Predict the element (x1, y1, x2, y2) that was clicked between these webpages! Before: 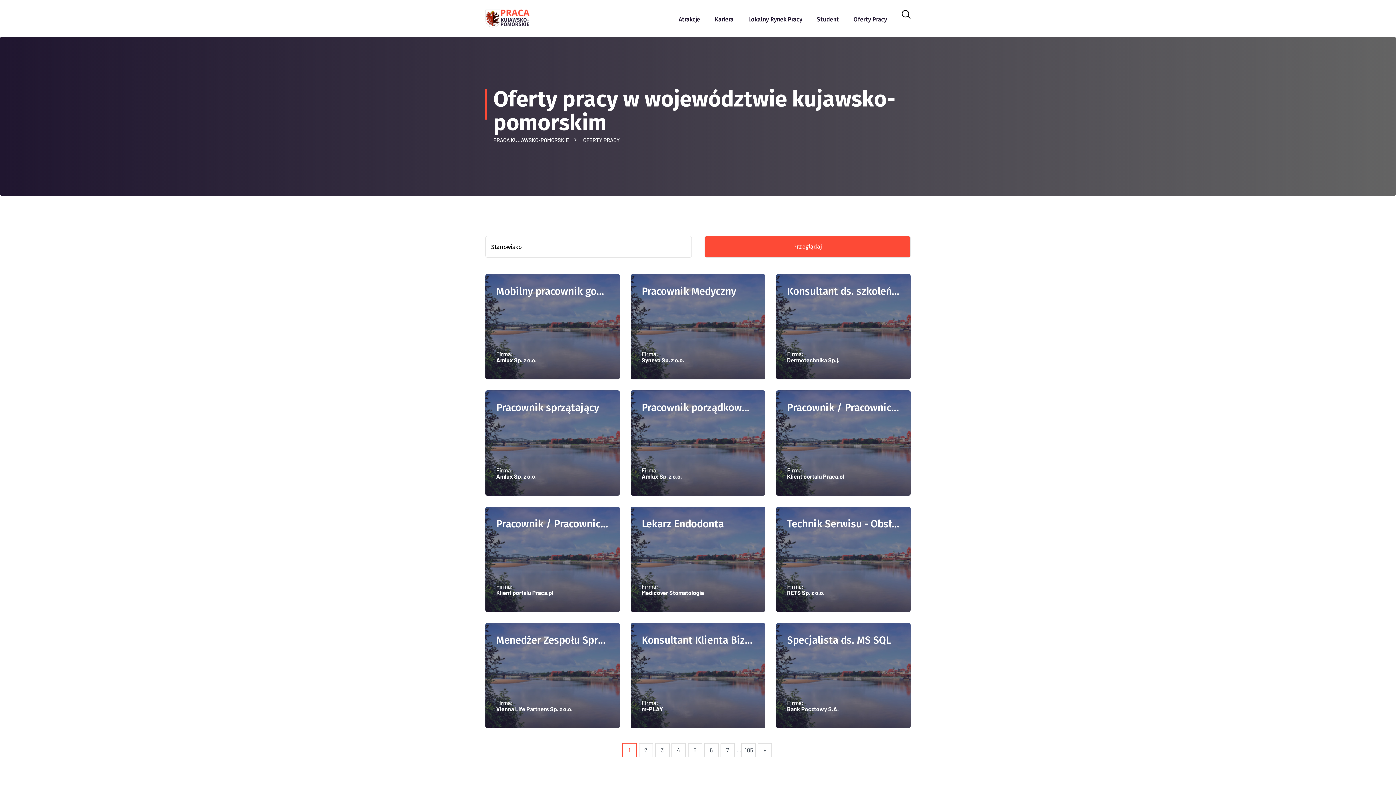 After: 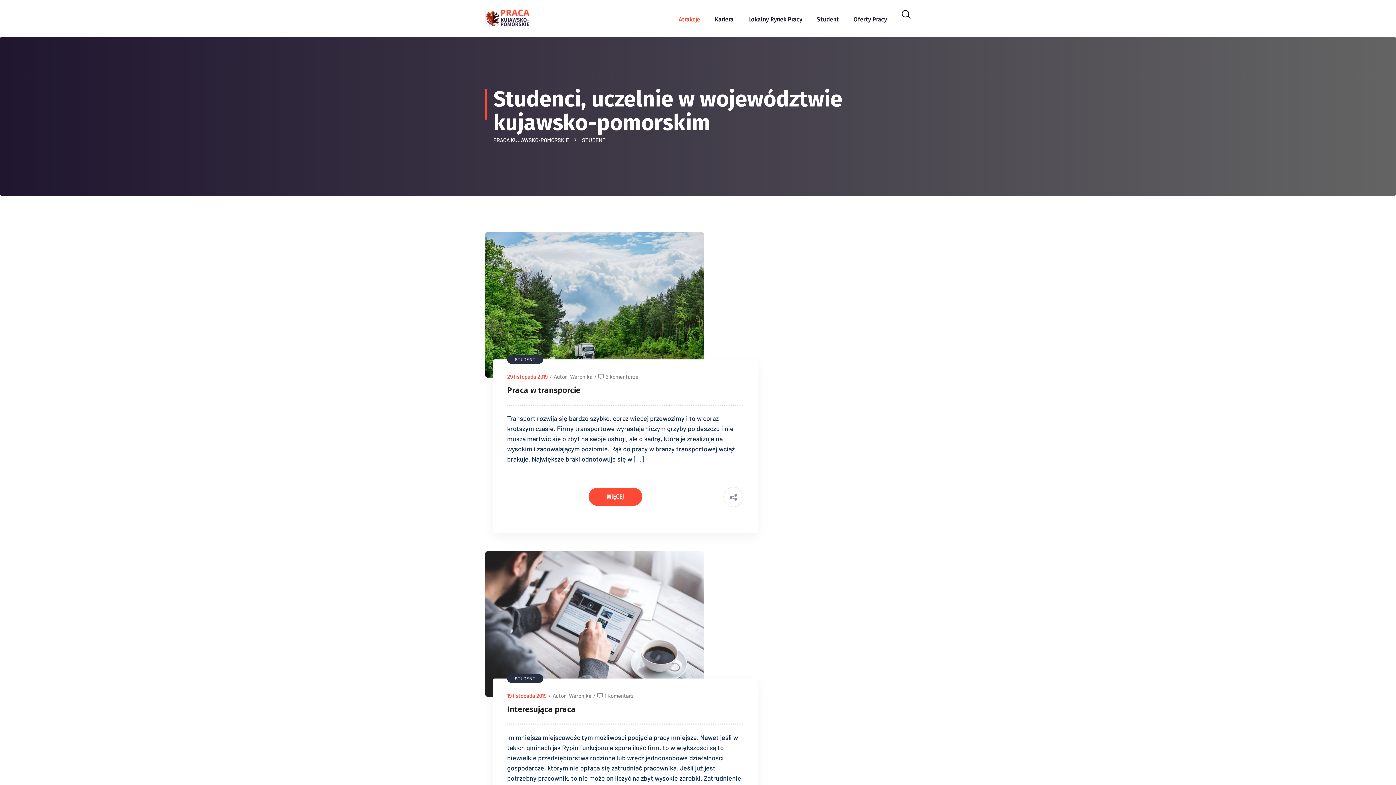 Action: bbox: (817, 13, 839, 26) label: Student